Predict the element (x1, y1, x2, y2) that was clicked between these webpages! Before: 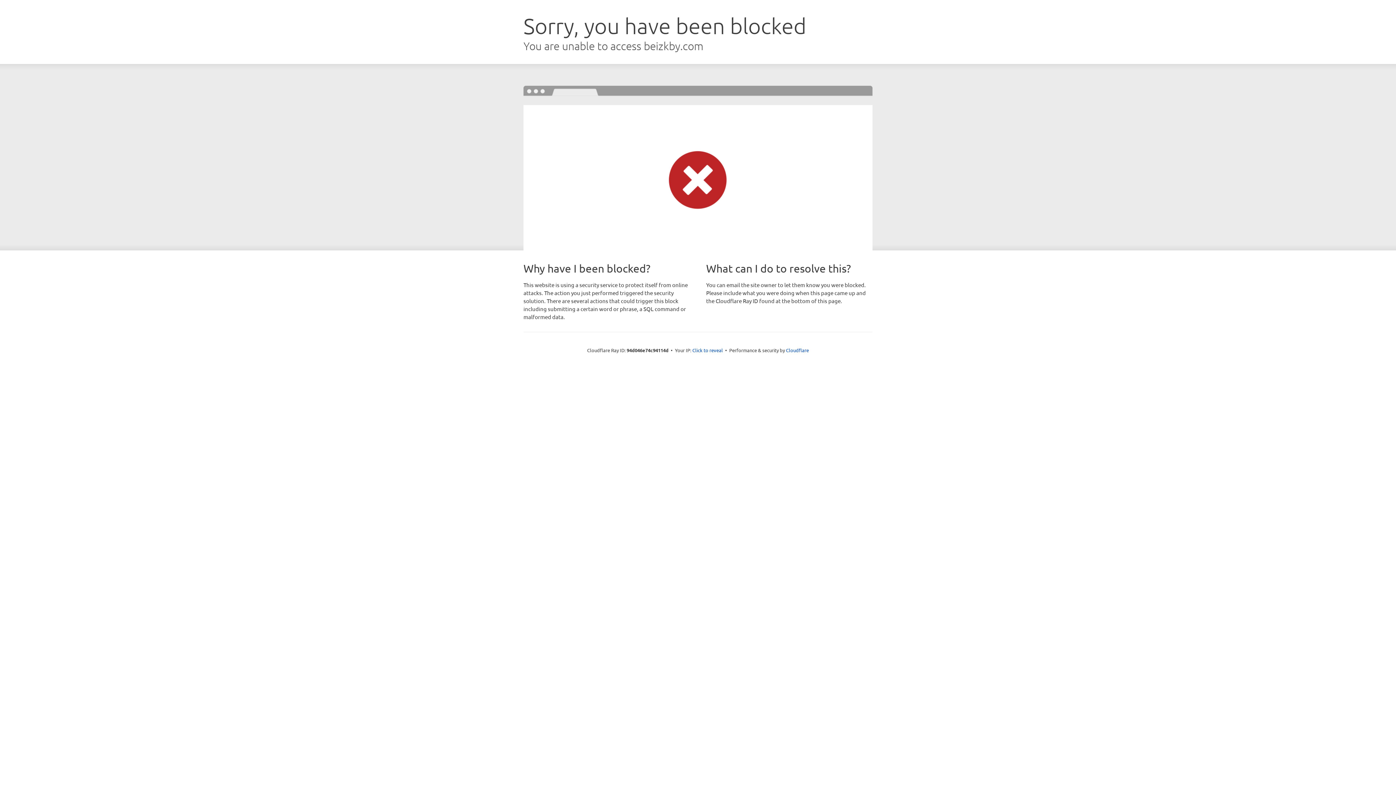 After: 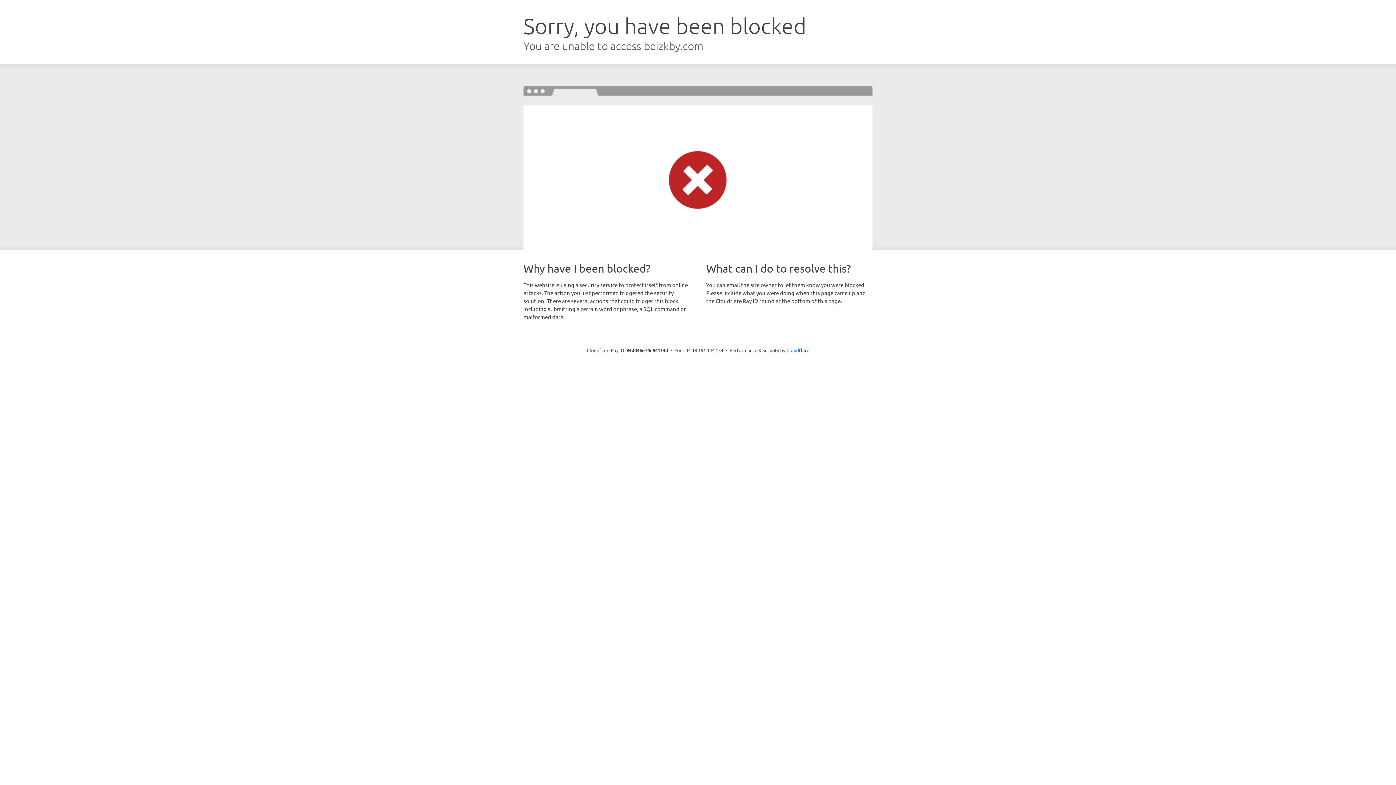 Action: label: Click to reveal bbox: (692, 346, 723, 353)